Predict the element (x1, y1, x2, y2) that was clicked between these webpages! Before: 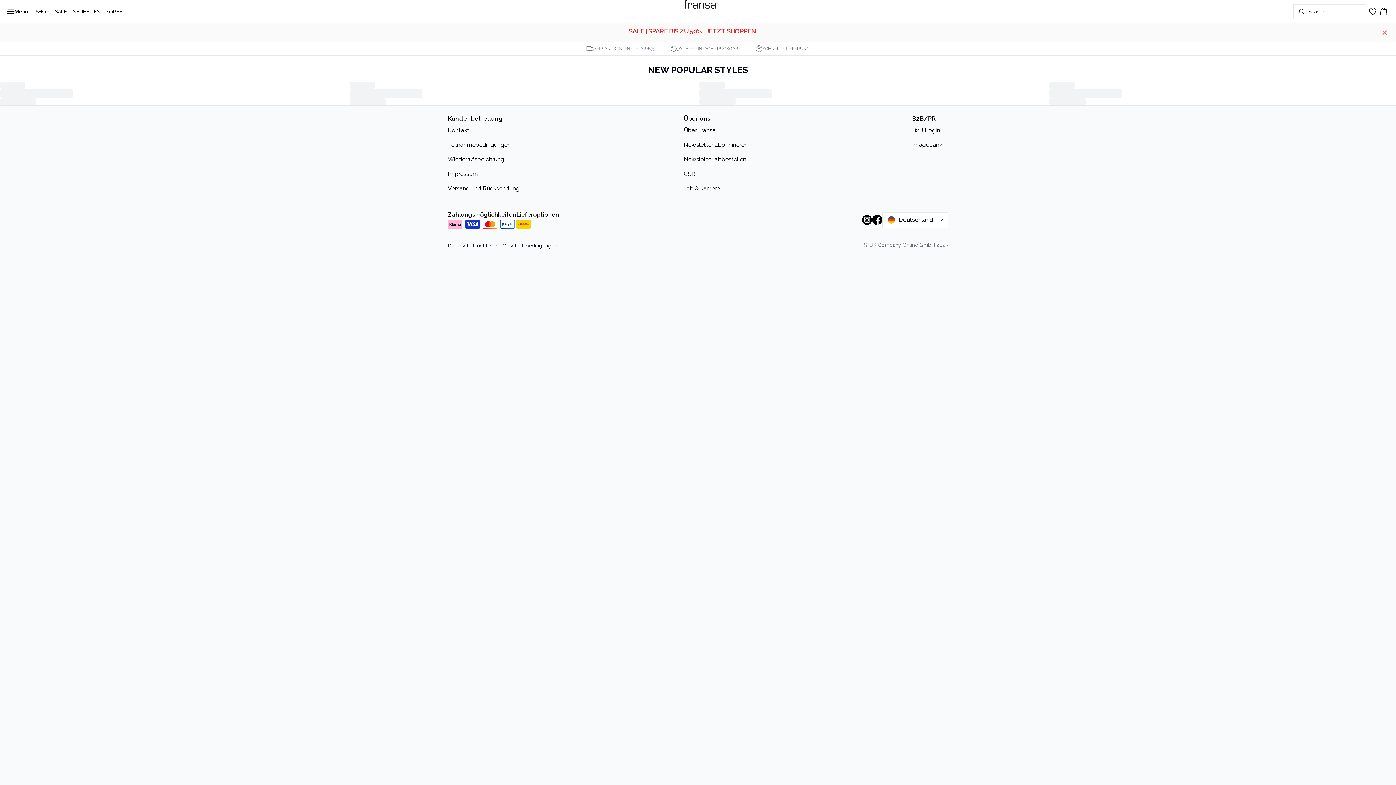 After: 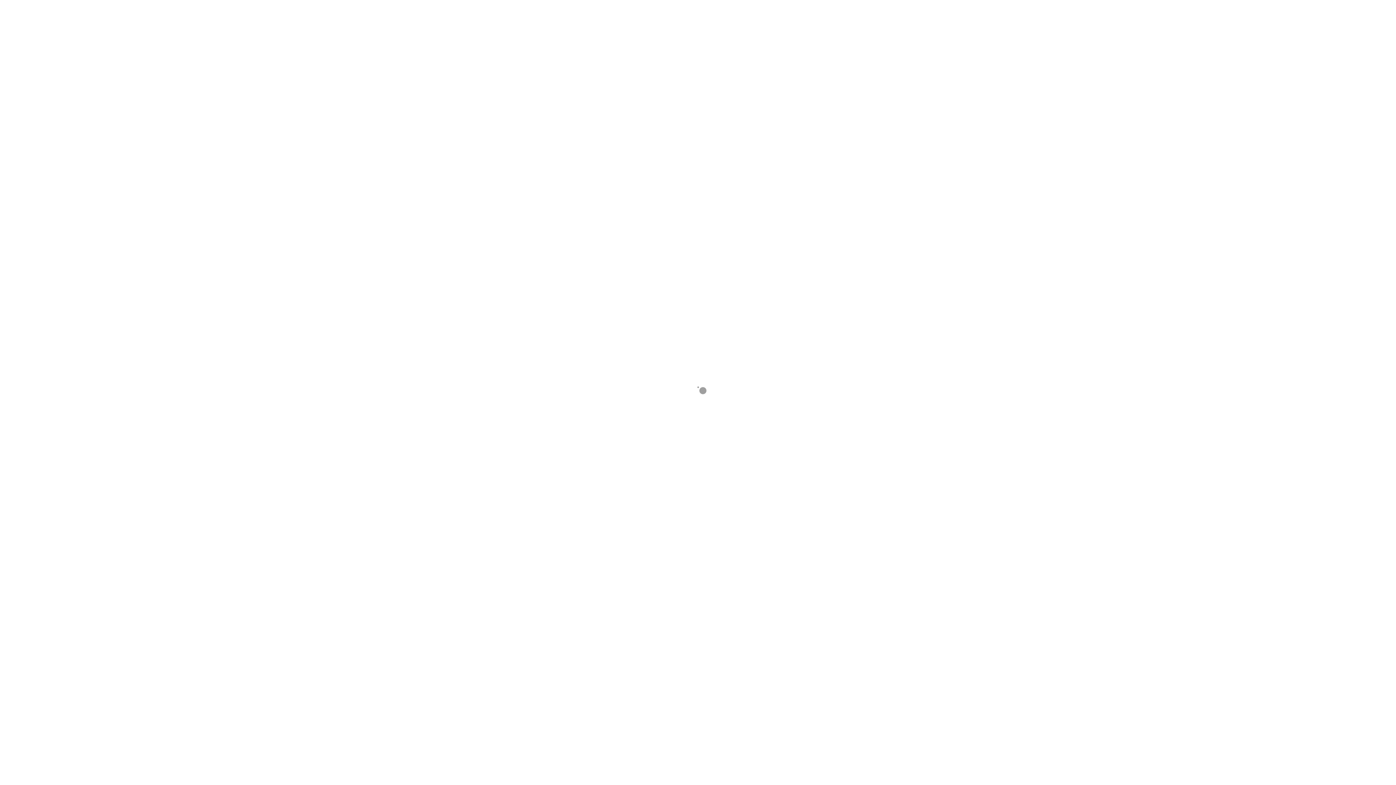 Action: label: Imagebank bbox: (912, 140, 948, 149)